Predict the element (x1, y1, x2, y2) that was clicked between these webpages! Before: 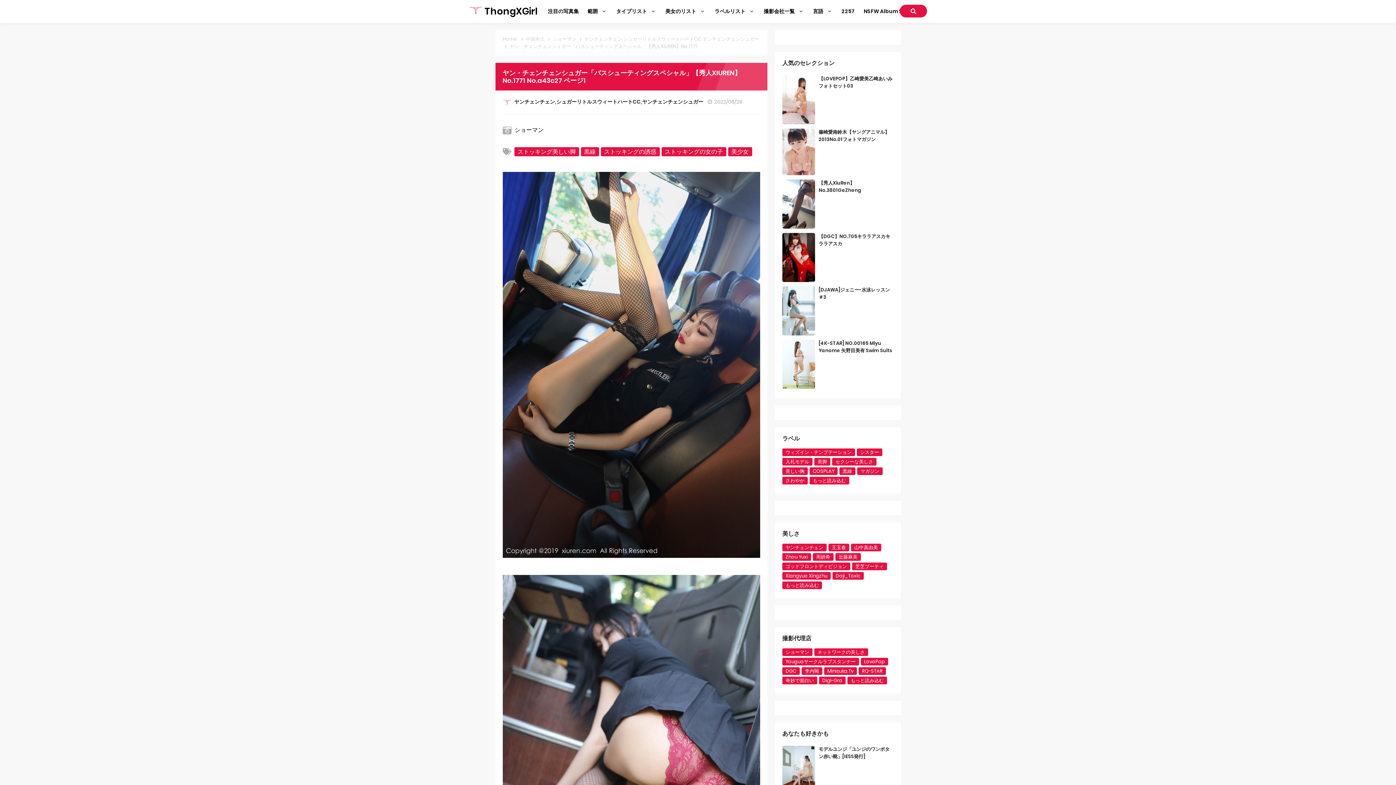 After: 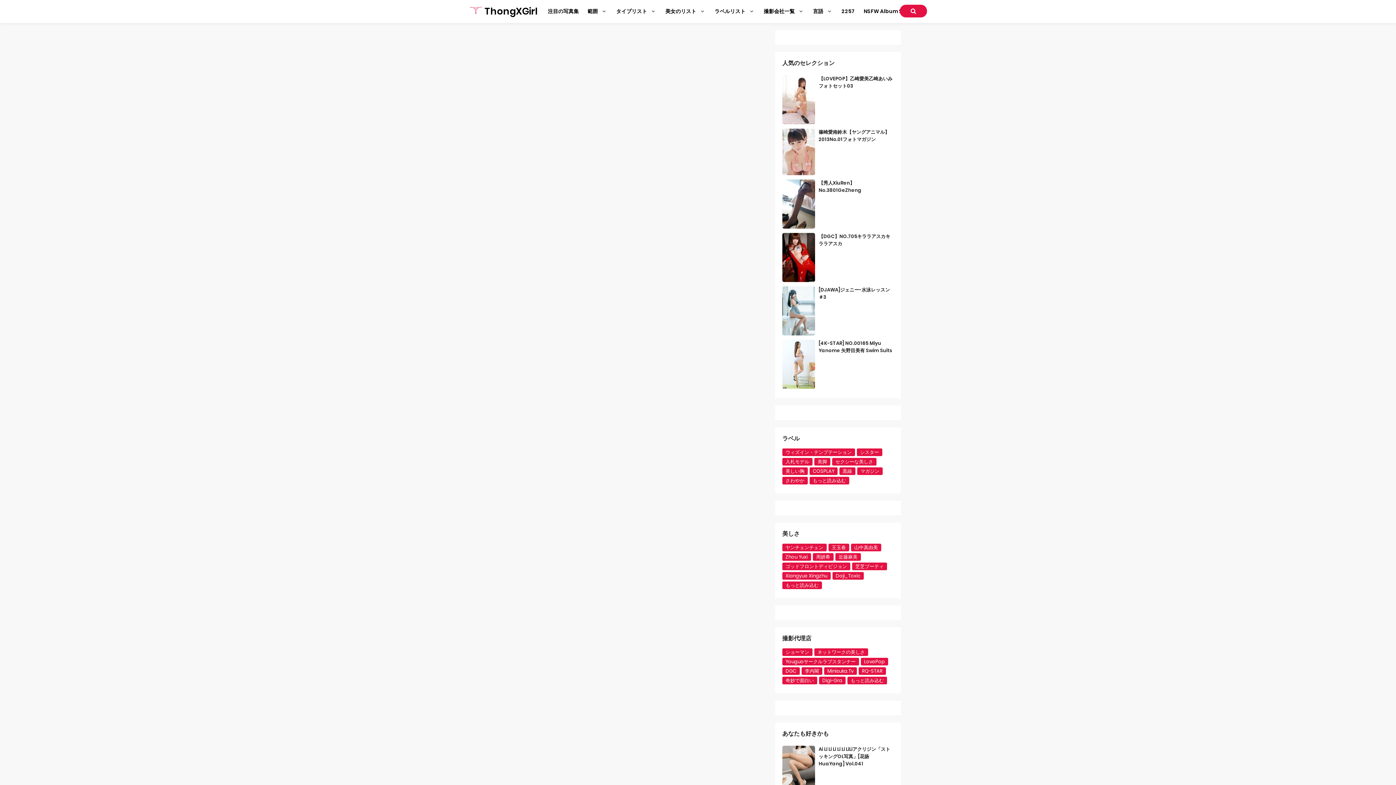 Action: bbox: (819, 676, 845, 684) label: Digi-Gra